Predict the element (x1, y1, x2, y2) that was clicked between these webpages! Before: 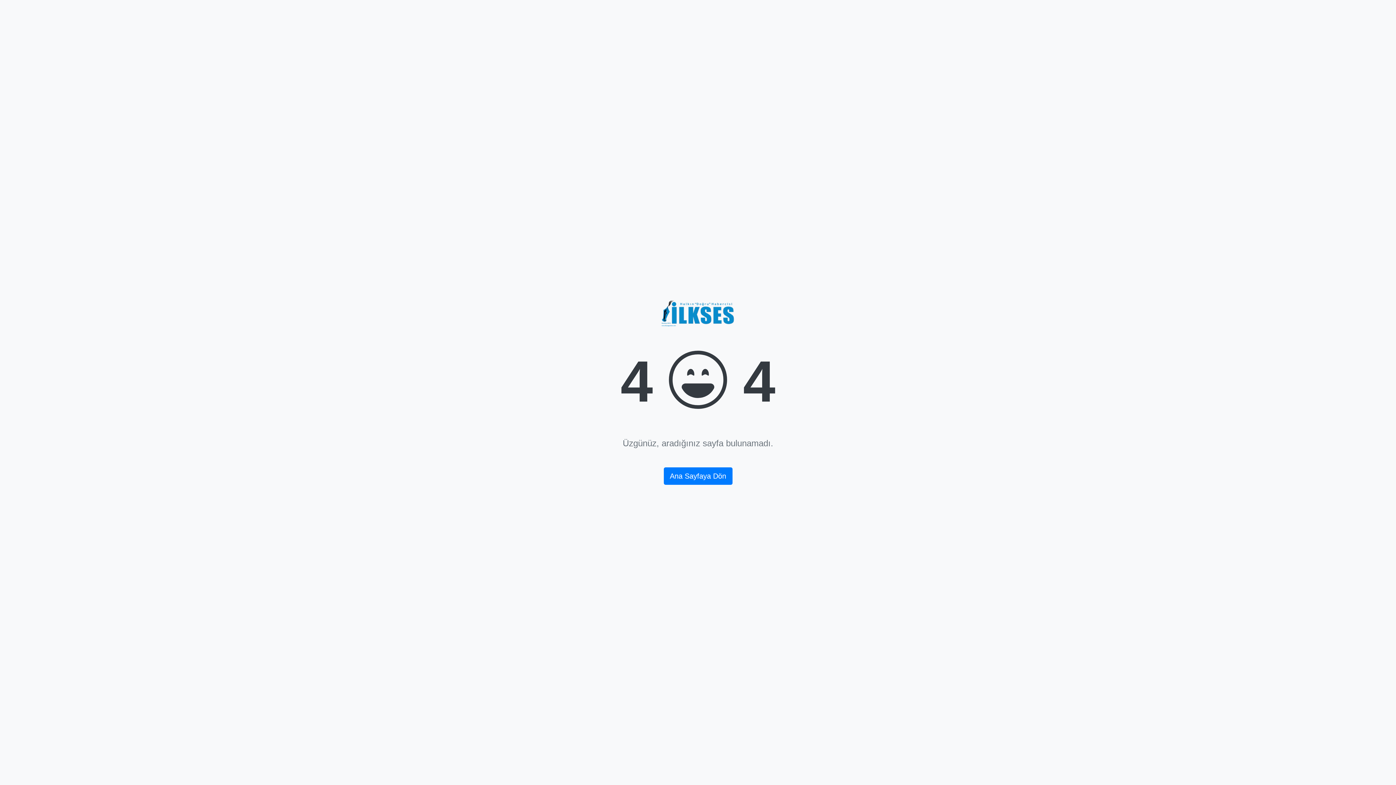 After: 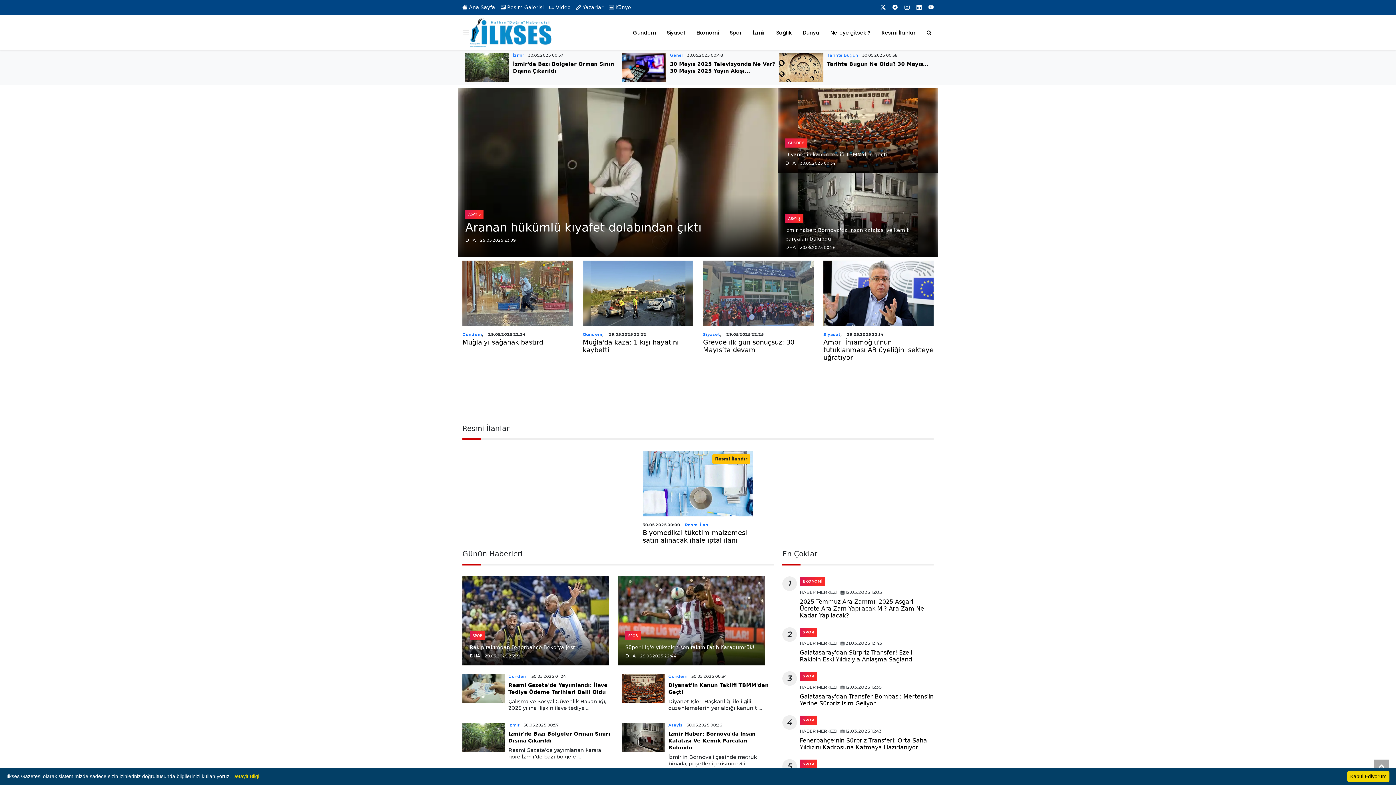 Action: label: Ana Sayfaya Dön bbox: (663, 467, 732, 484)